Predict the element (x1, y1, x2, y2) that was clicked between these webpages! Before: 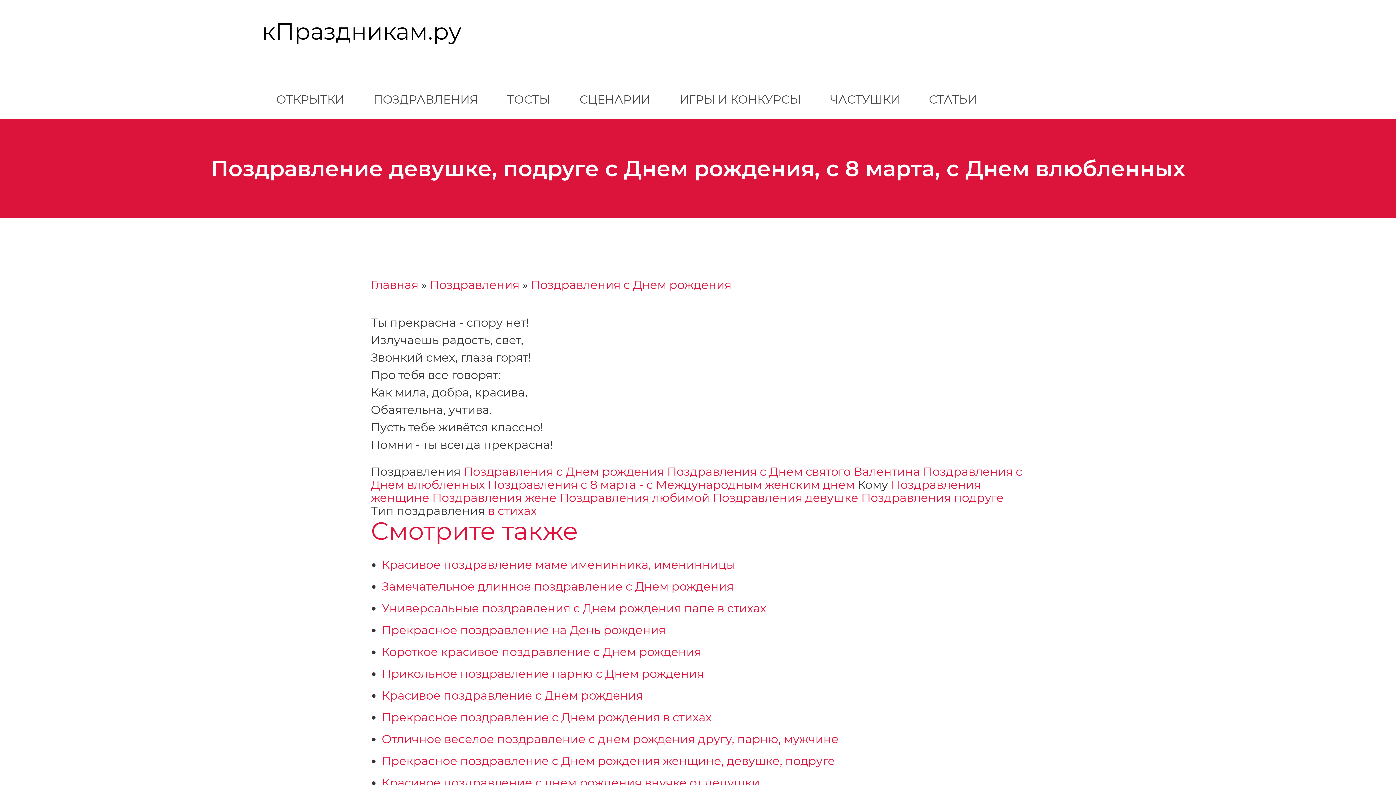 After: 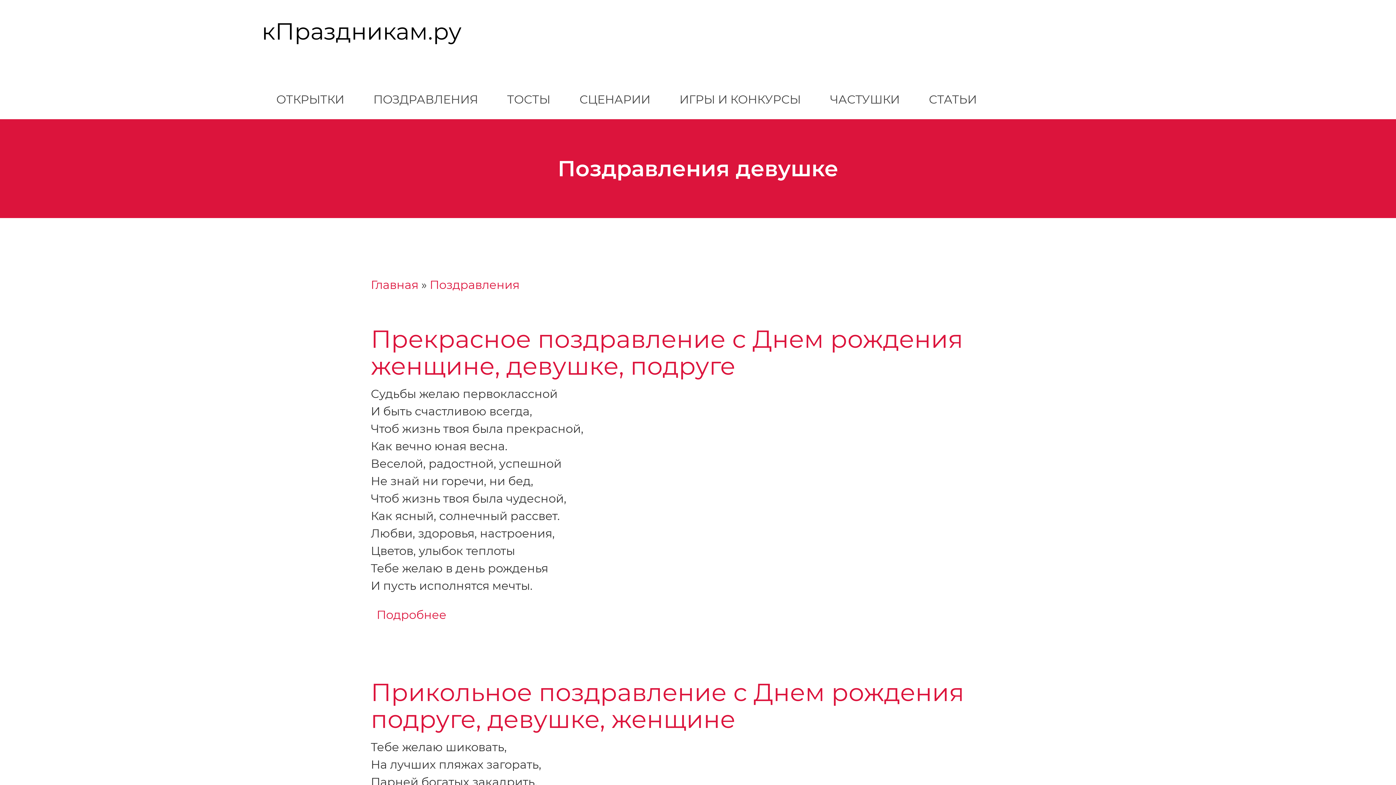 Action: label: Поздравления девушке bbox: (712, 490, 858, 505)